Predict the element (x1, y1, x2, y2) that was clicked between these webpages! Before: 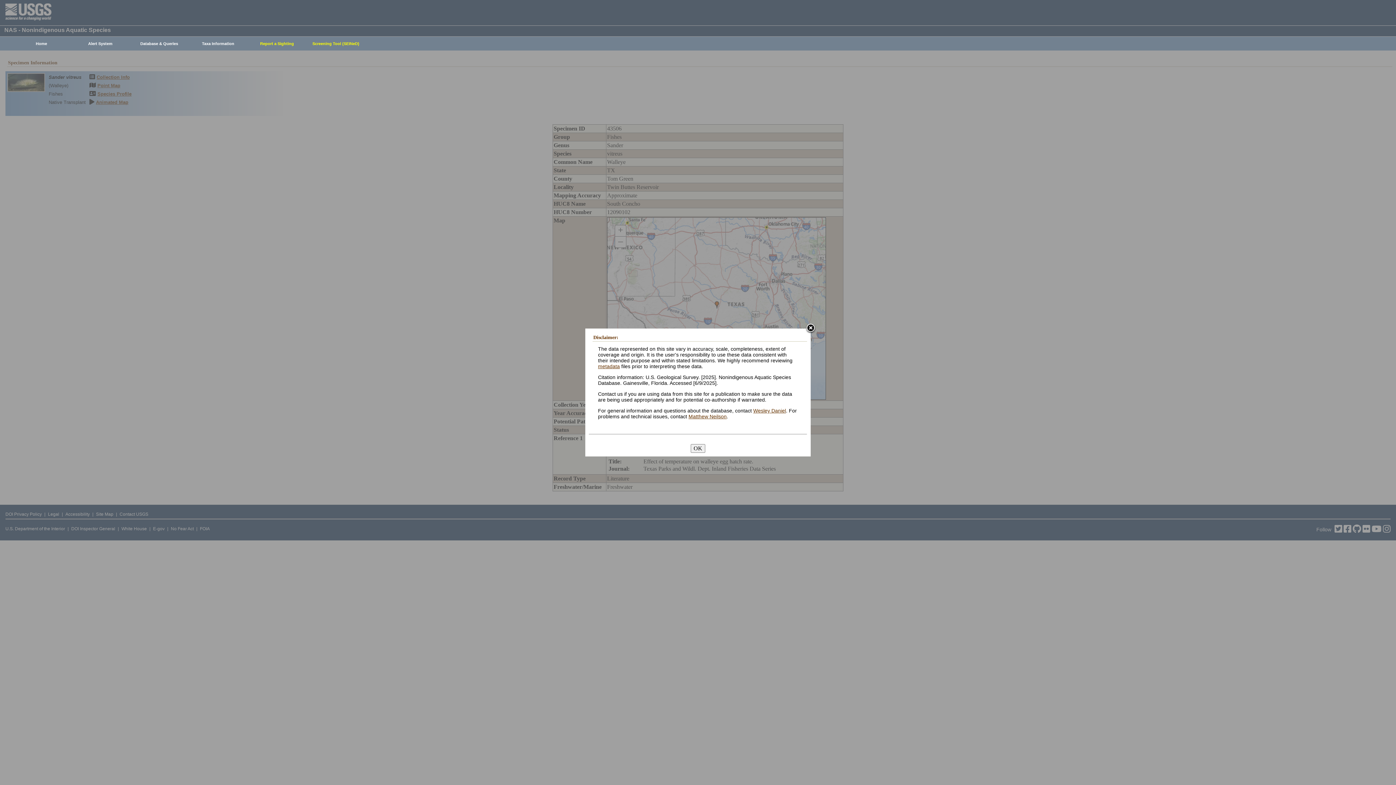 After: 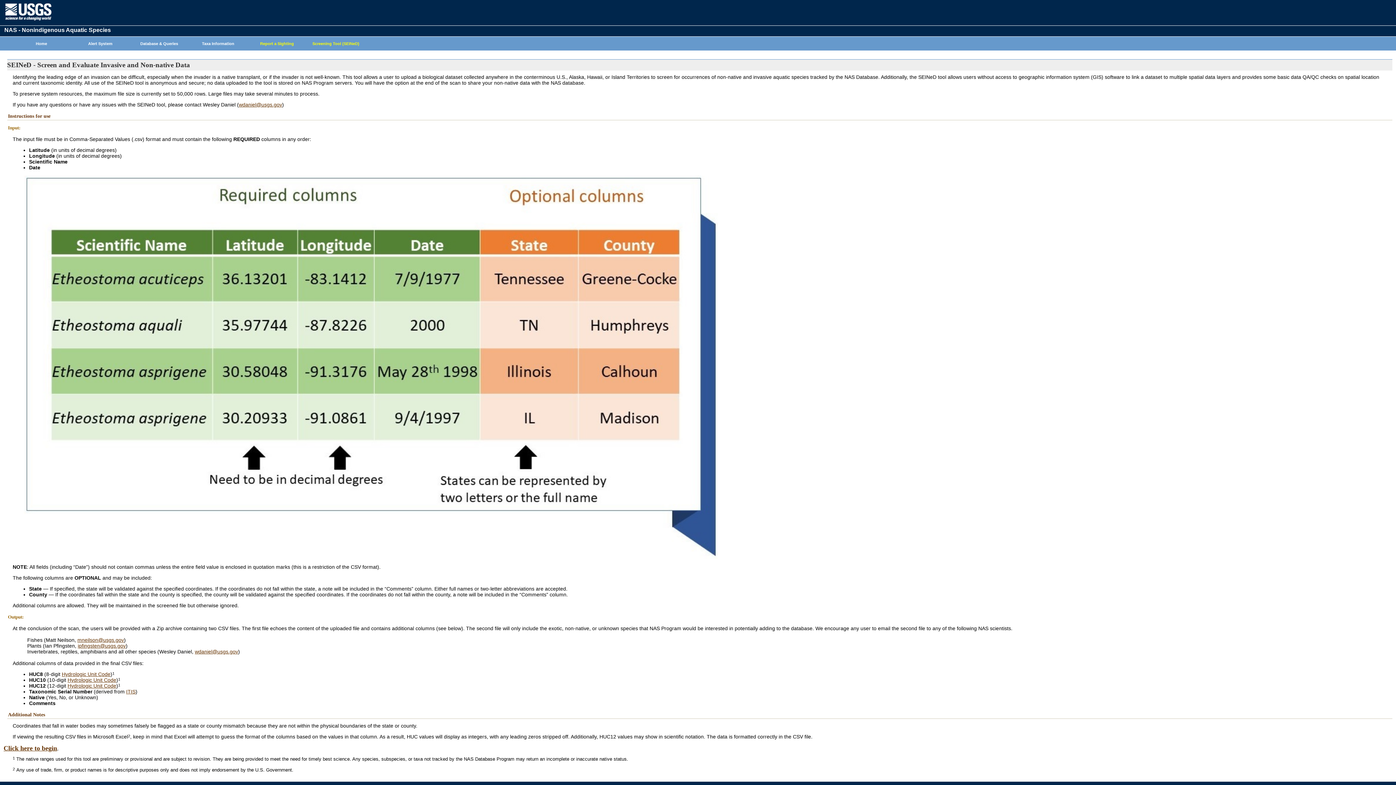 Action: bbox: (302, 37, 365, 50) label: Screening Tool (SEINeD)